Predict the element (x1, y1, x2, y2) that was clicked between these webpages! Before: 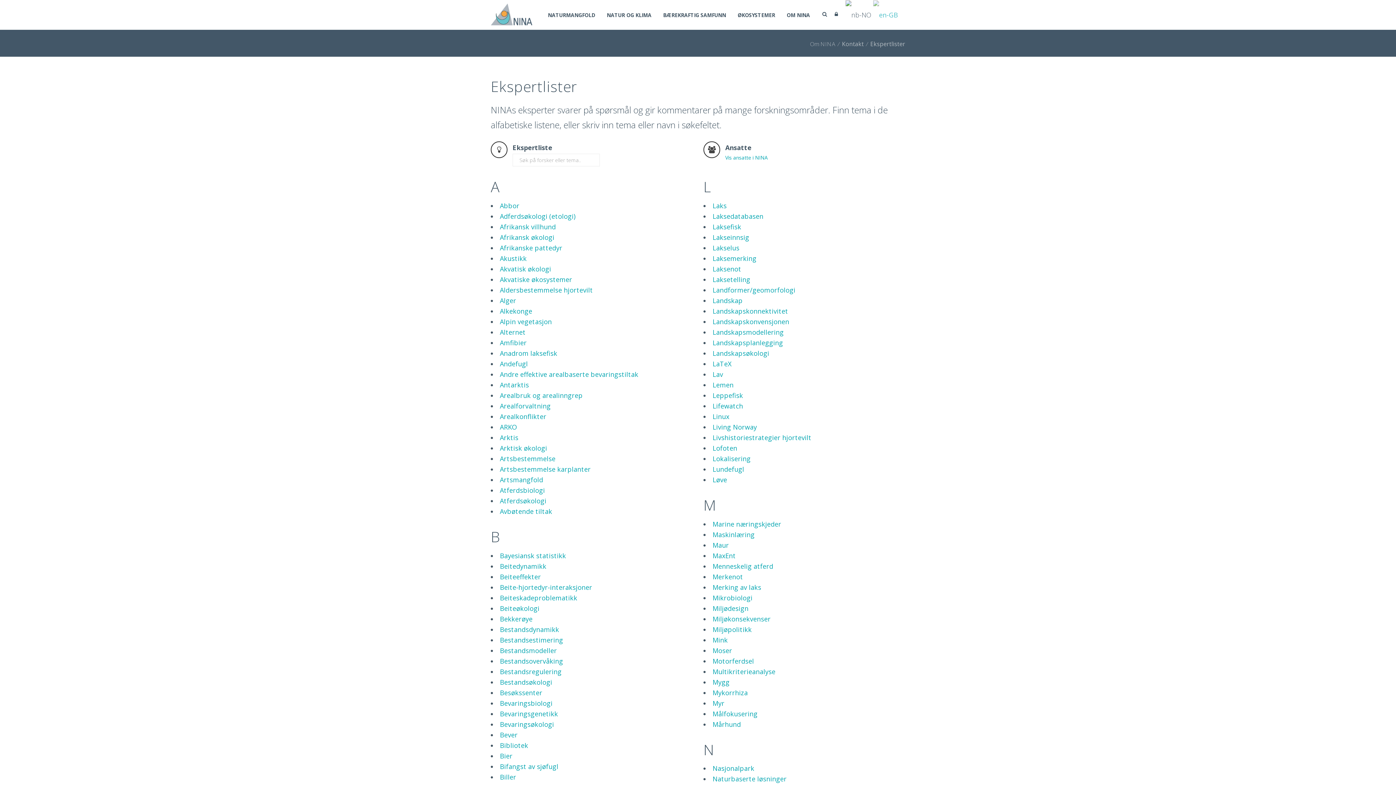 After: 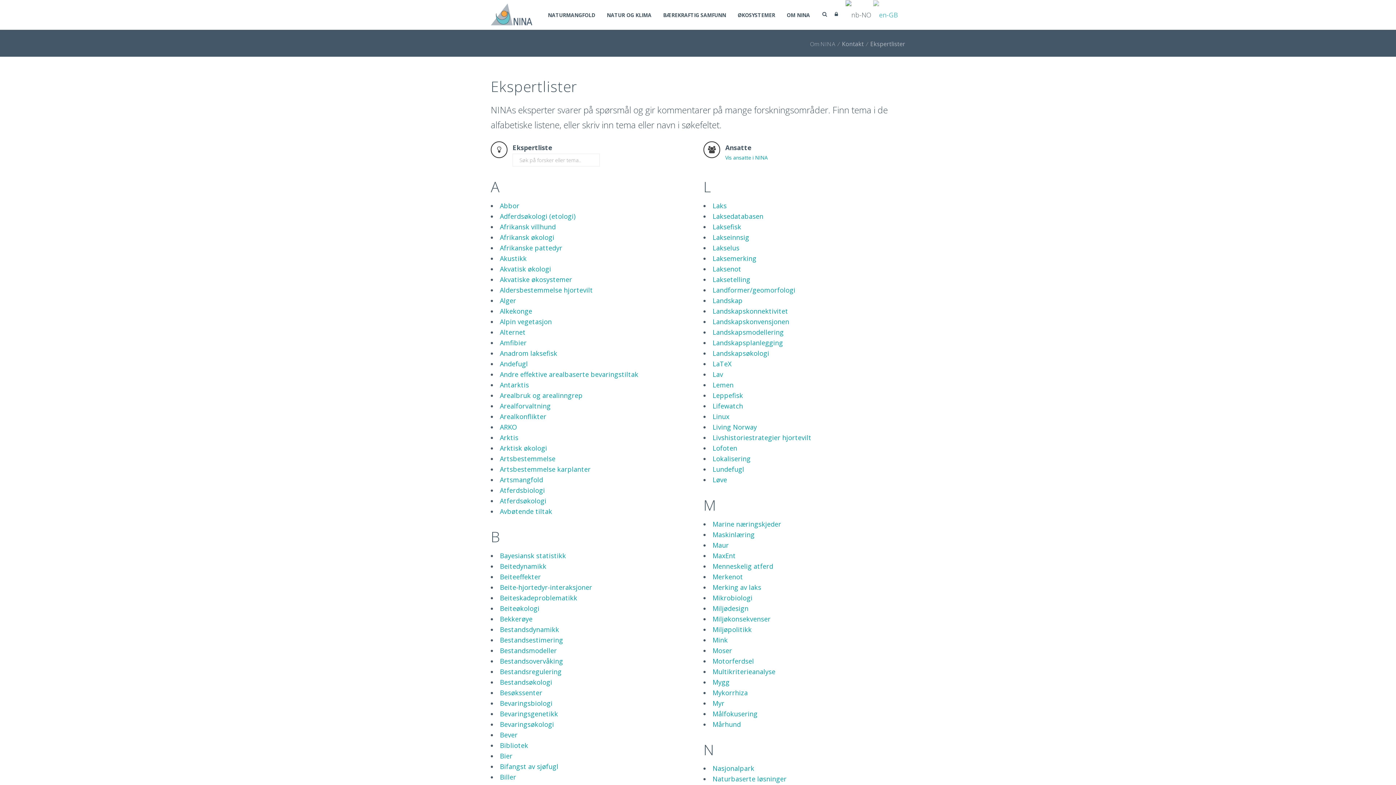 Action: label: Bestandsestimering bbox: (500, 635, 563, 644)